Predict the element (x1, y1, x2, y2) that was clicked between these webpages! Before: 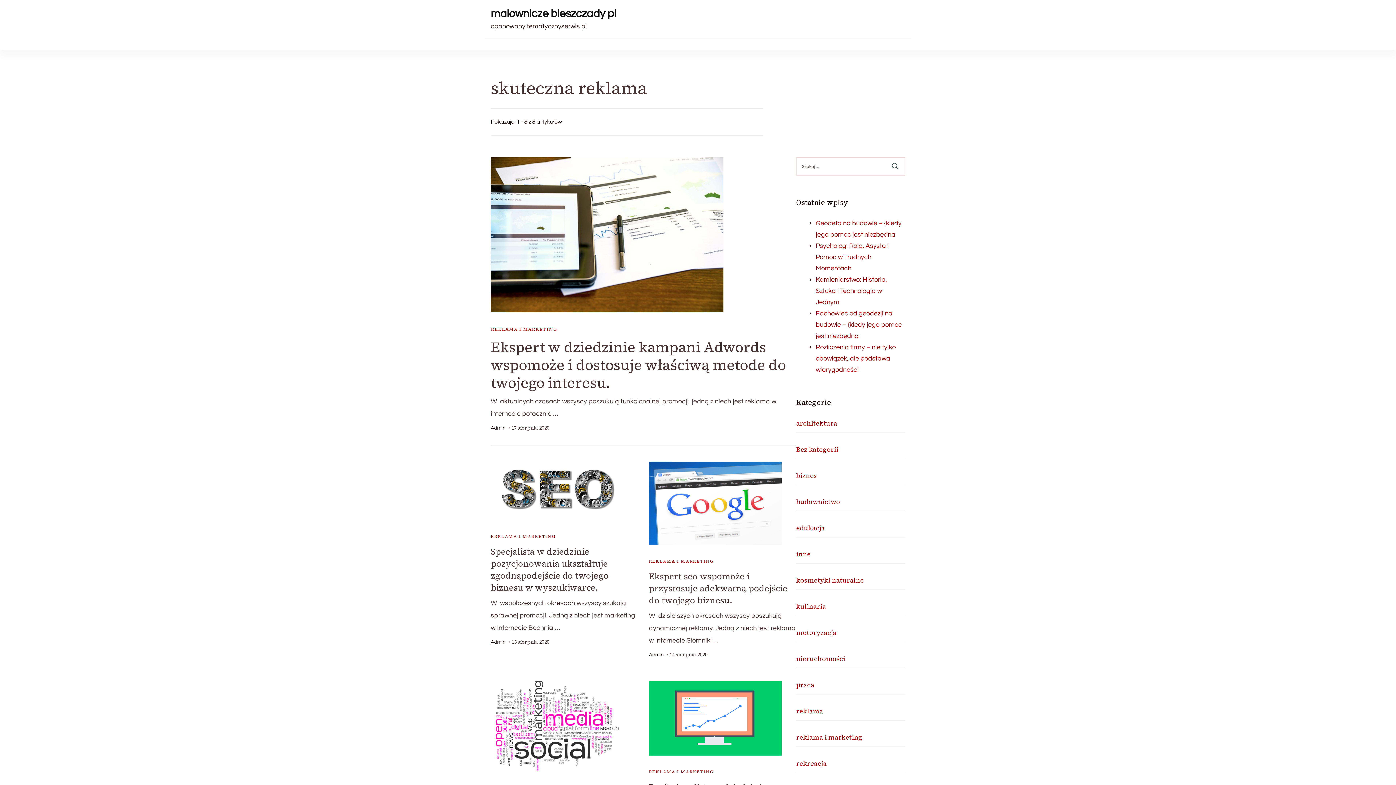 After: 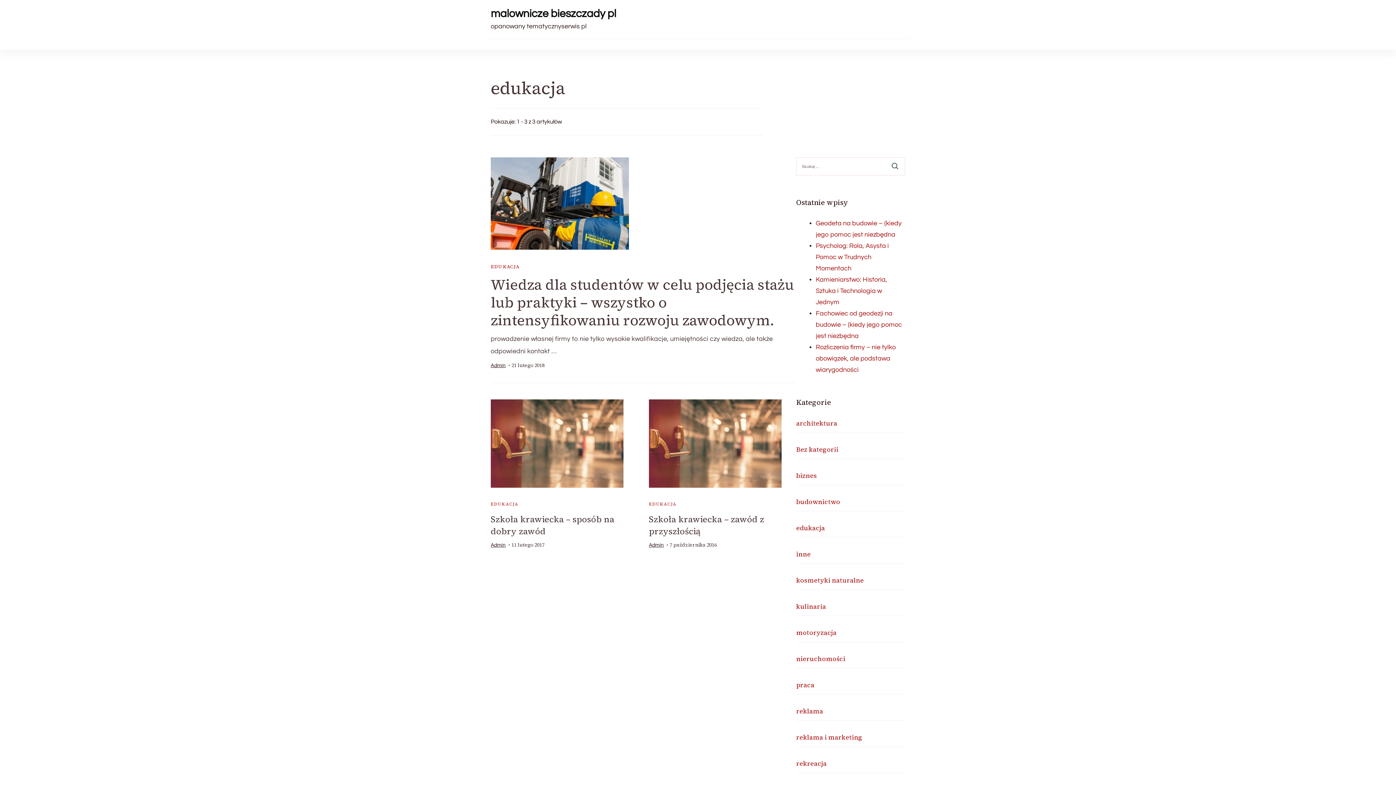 Action: bbox: (796, 522, 825, 533) label: edukacja